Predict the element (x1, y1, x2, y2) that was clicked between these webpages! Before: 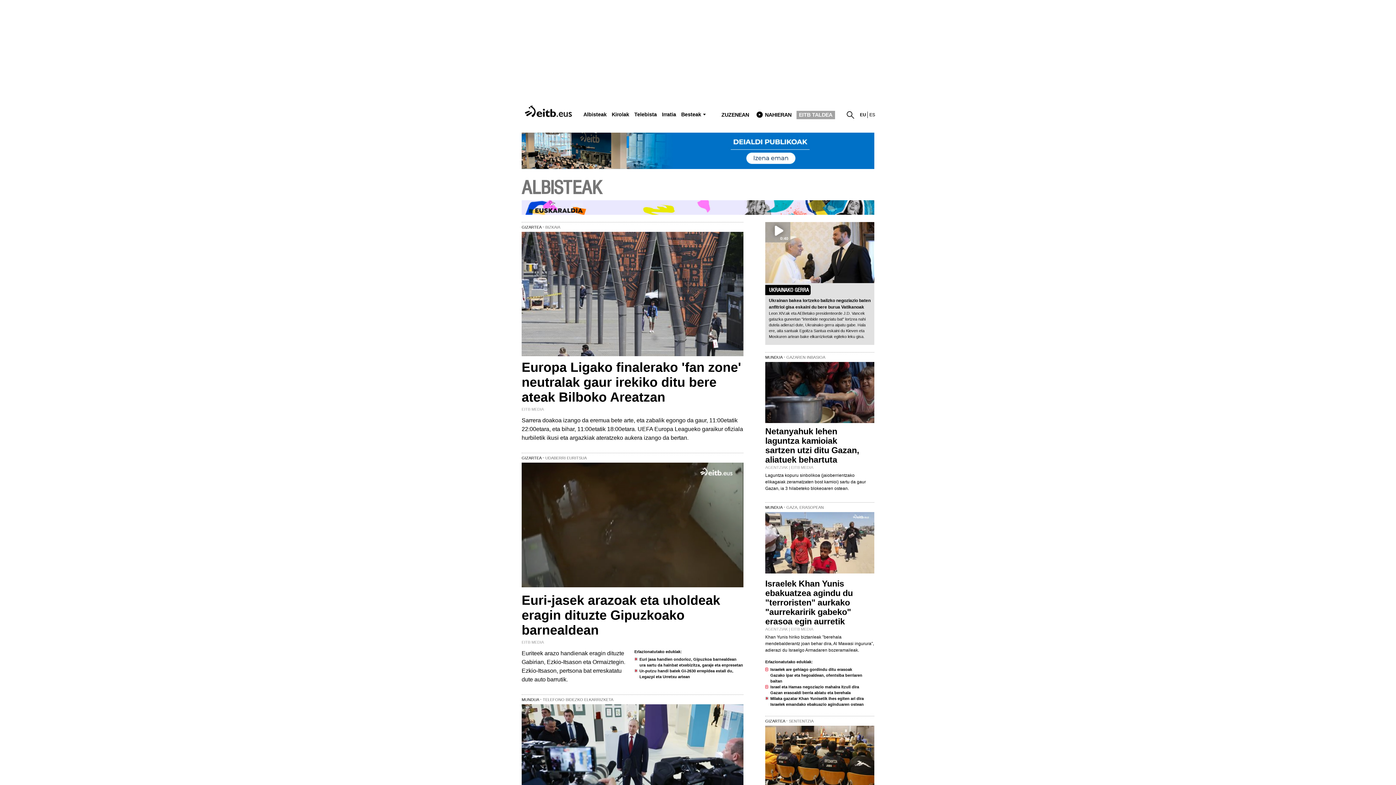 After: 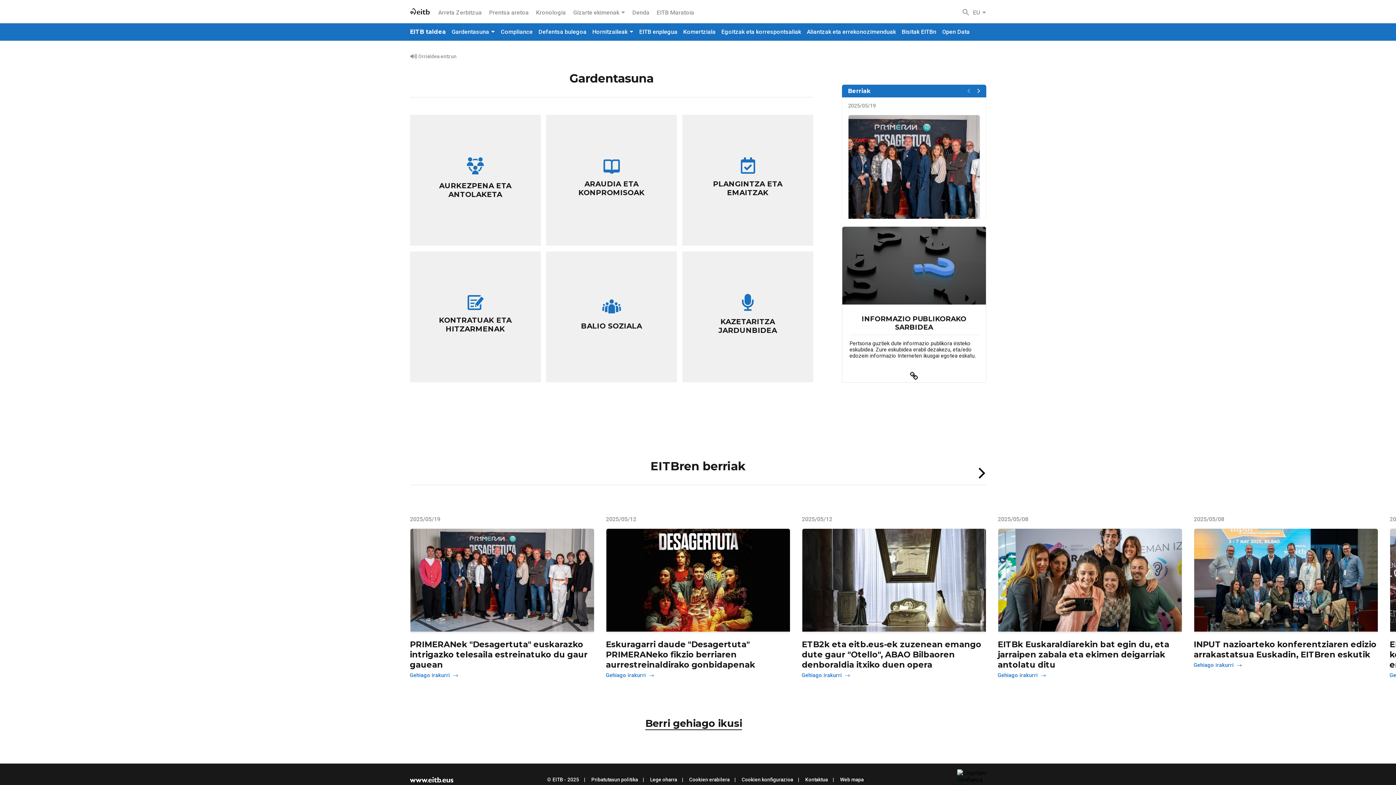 Action: bbox: (796, 110, 835, 119) label: EITB TALDEA